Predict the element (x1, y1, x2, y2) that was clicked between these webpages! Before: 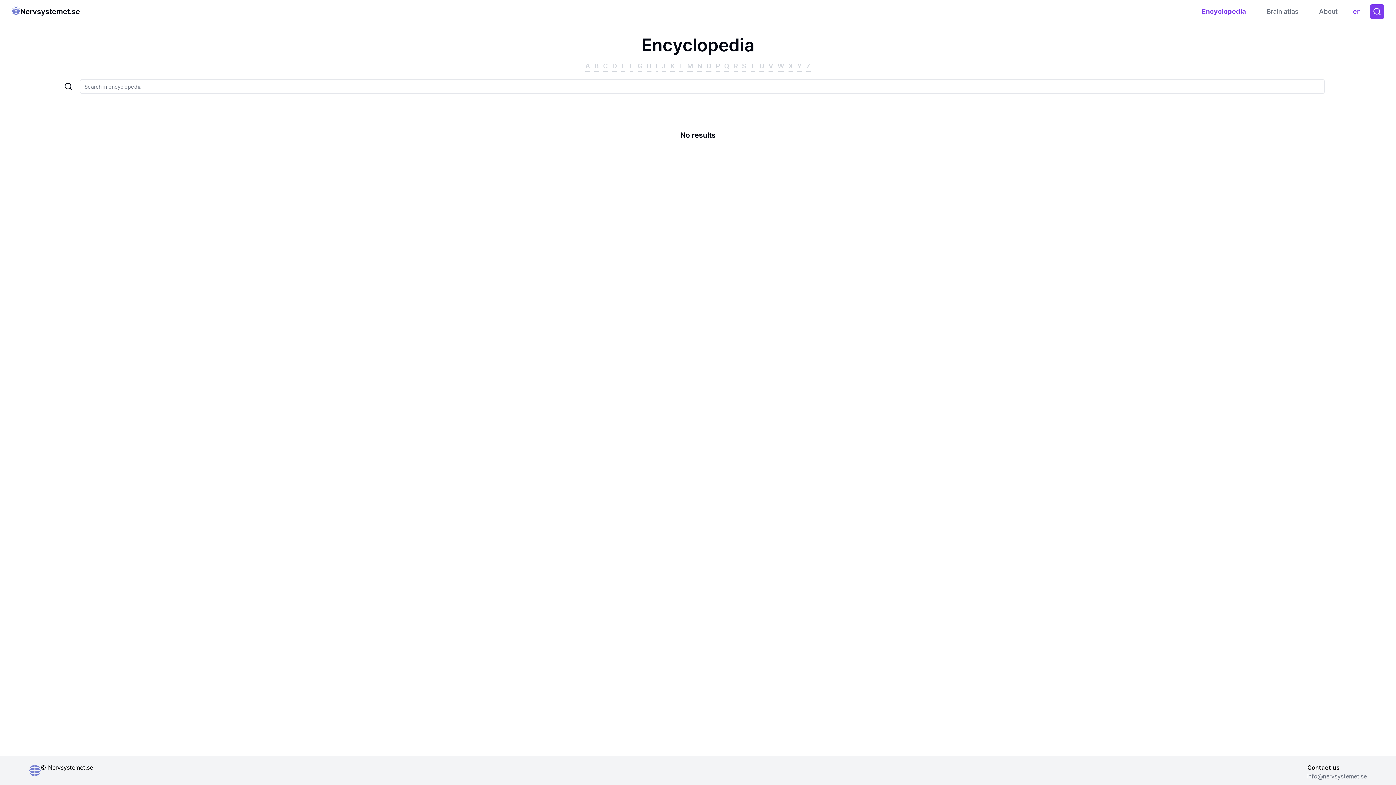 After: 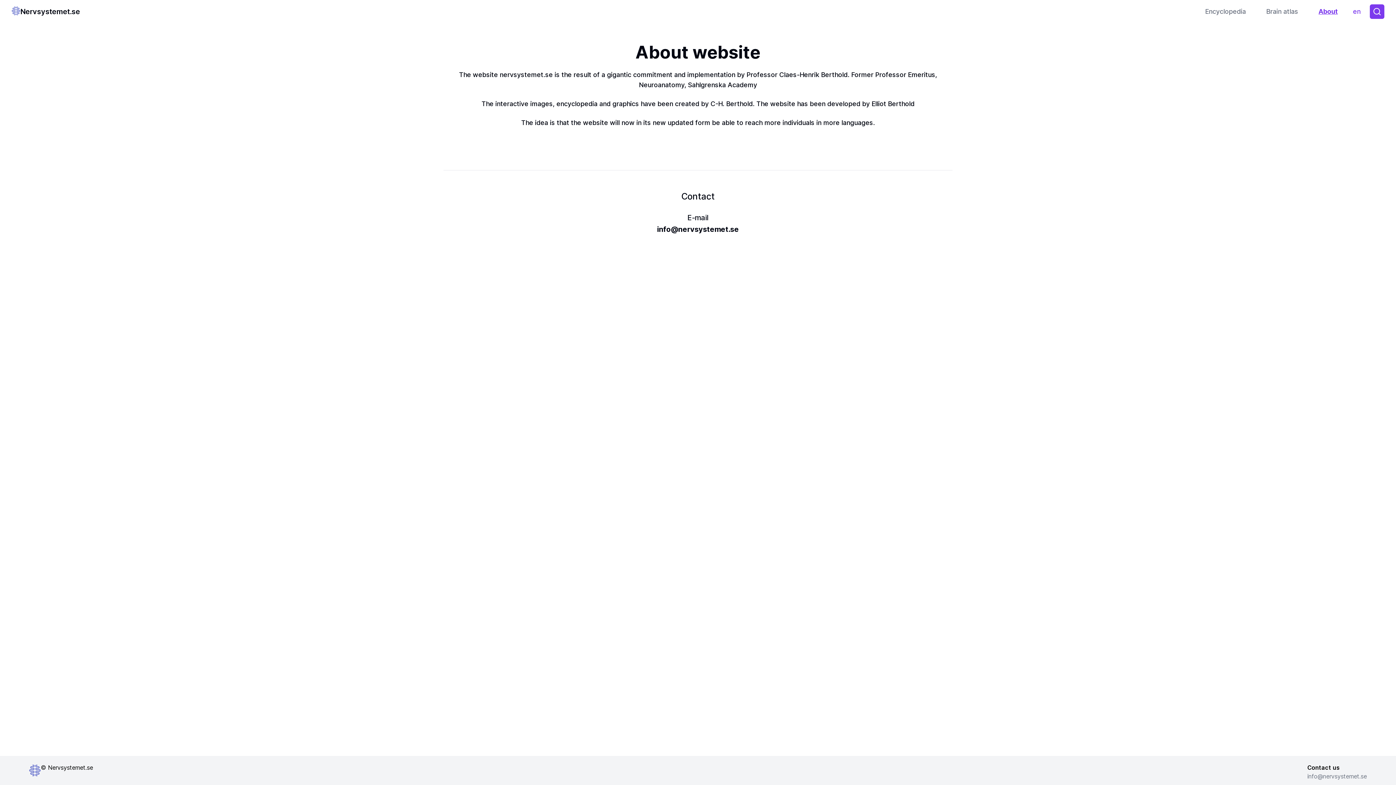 Action: label: About bbox: (1313, 4, 1344, 18)